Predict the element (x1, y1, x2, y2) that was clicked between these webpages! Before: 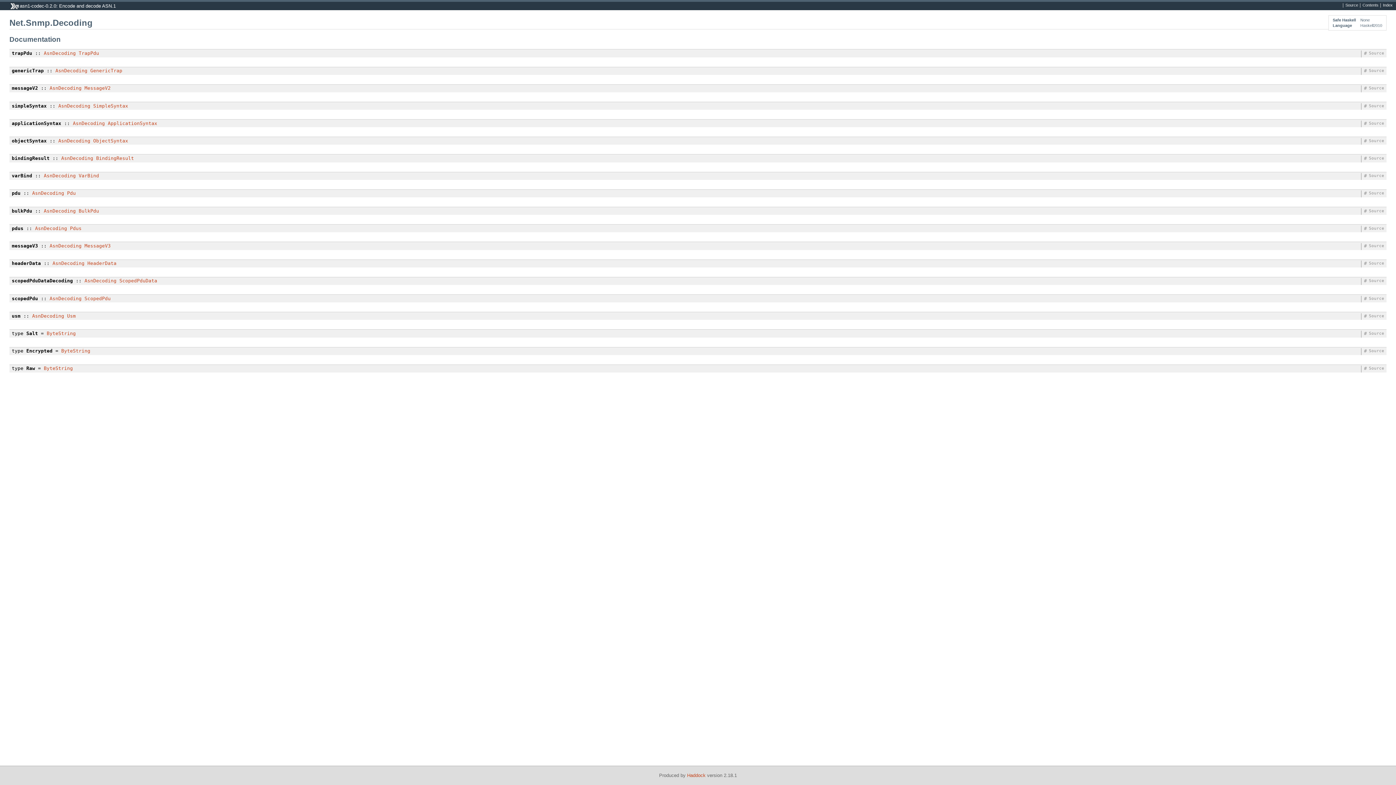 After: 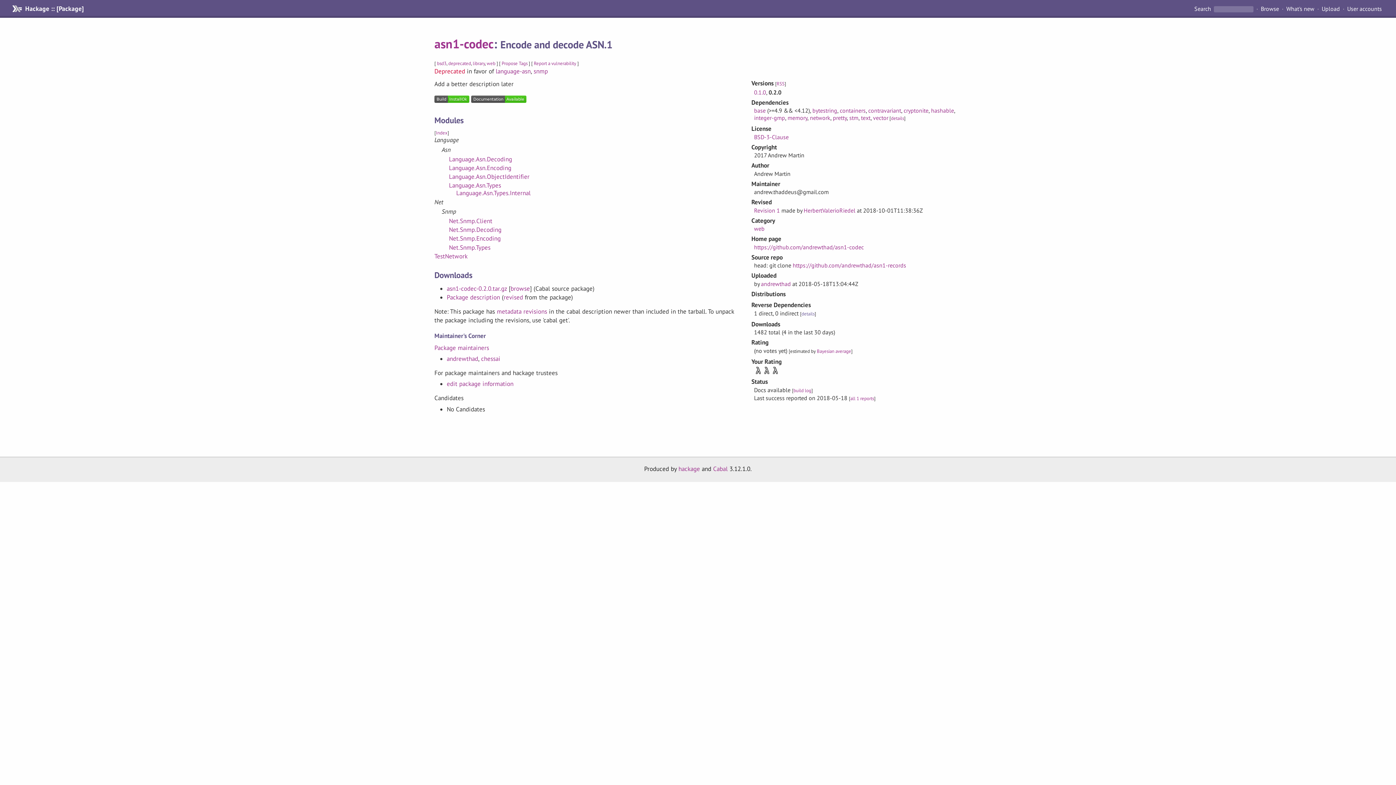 Action: bbox: (1360, 2, 1380, 8) label: Contents